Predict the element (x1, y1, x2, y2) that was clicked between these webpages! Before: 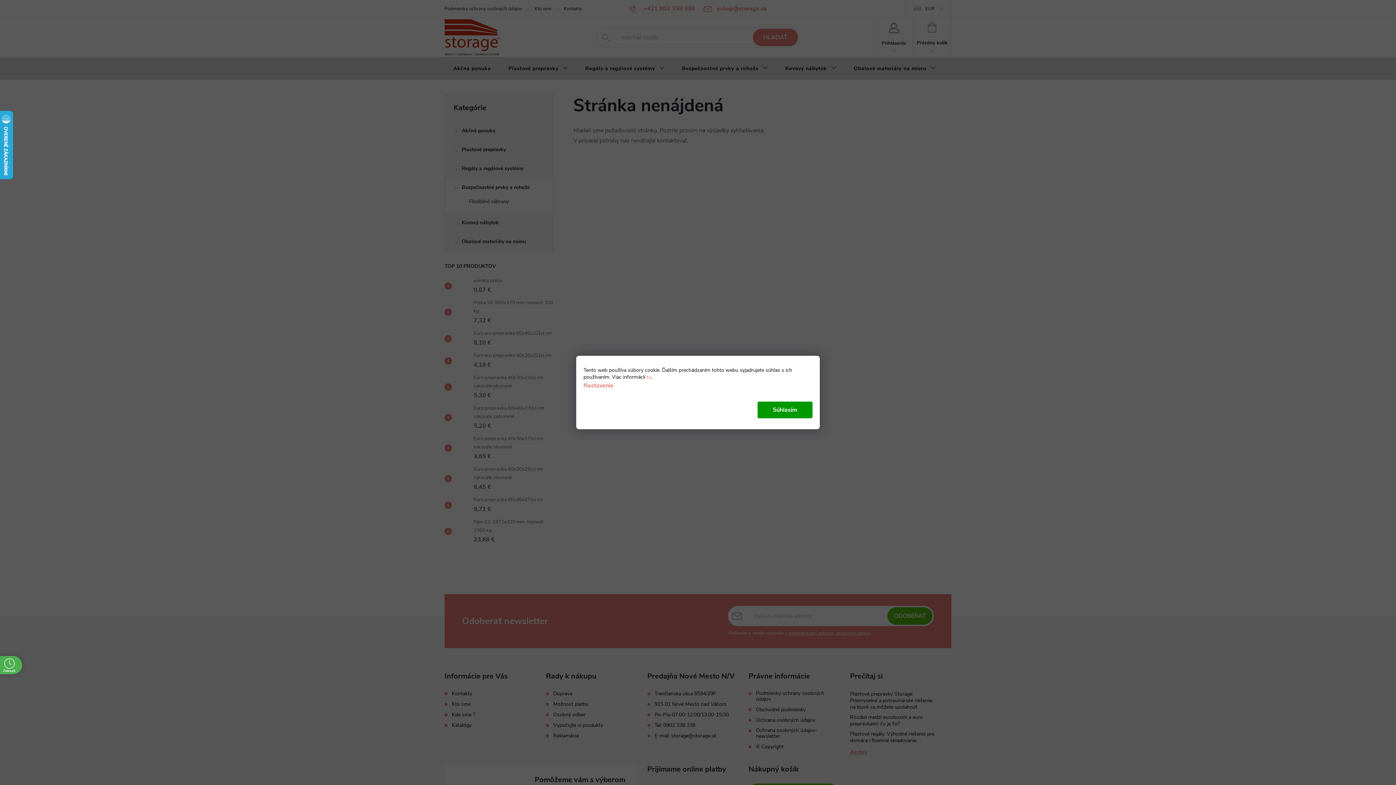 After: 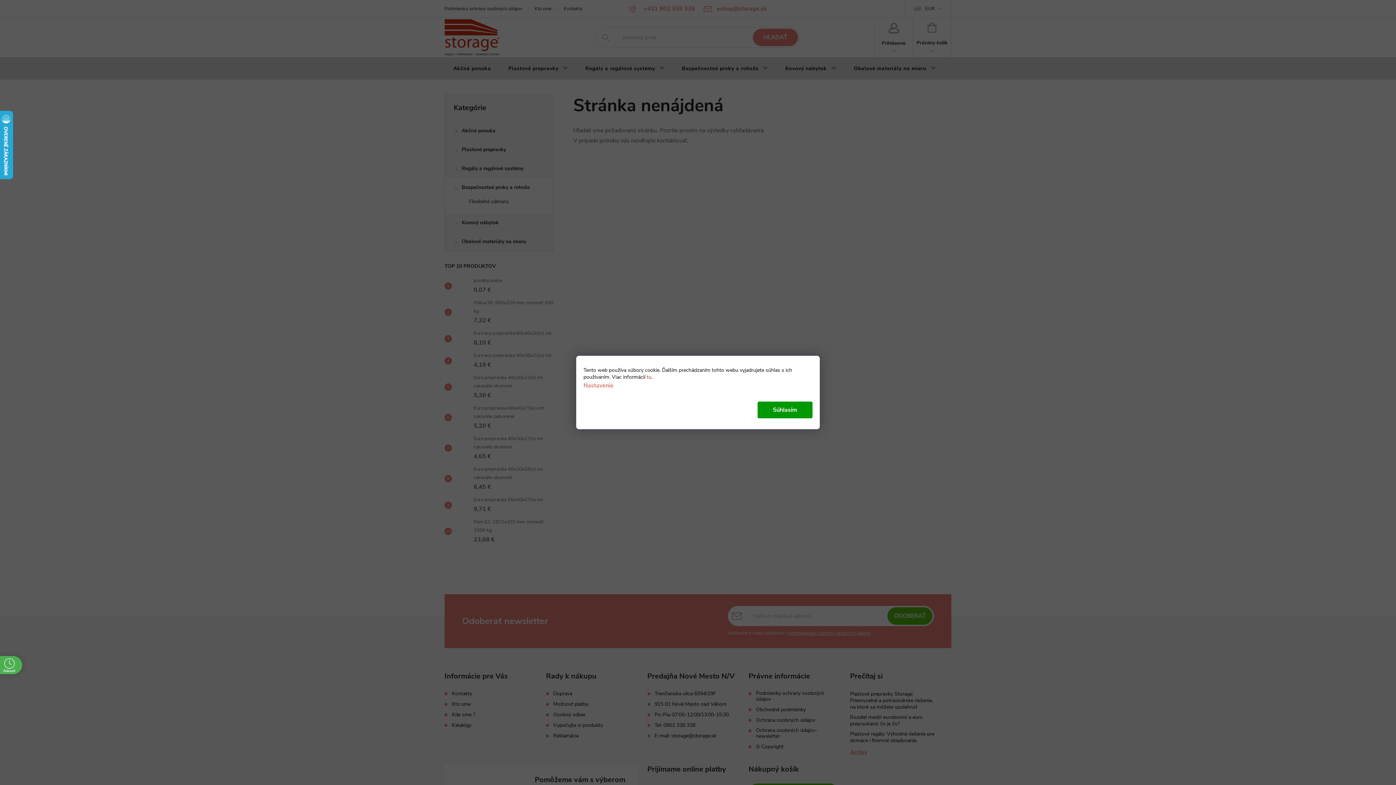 Action: bbox: (646, 373, 651, 380) label: tu